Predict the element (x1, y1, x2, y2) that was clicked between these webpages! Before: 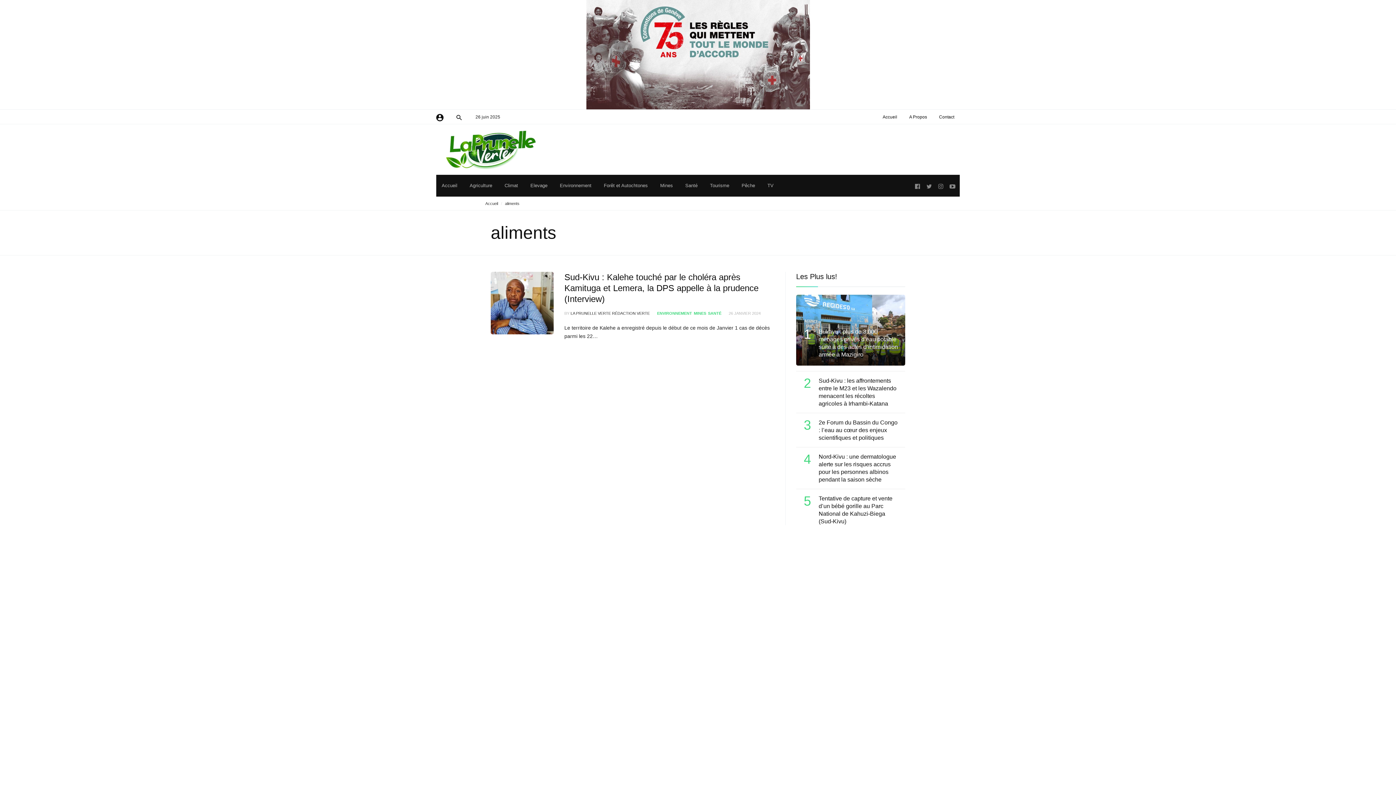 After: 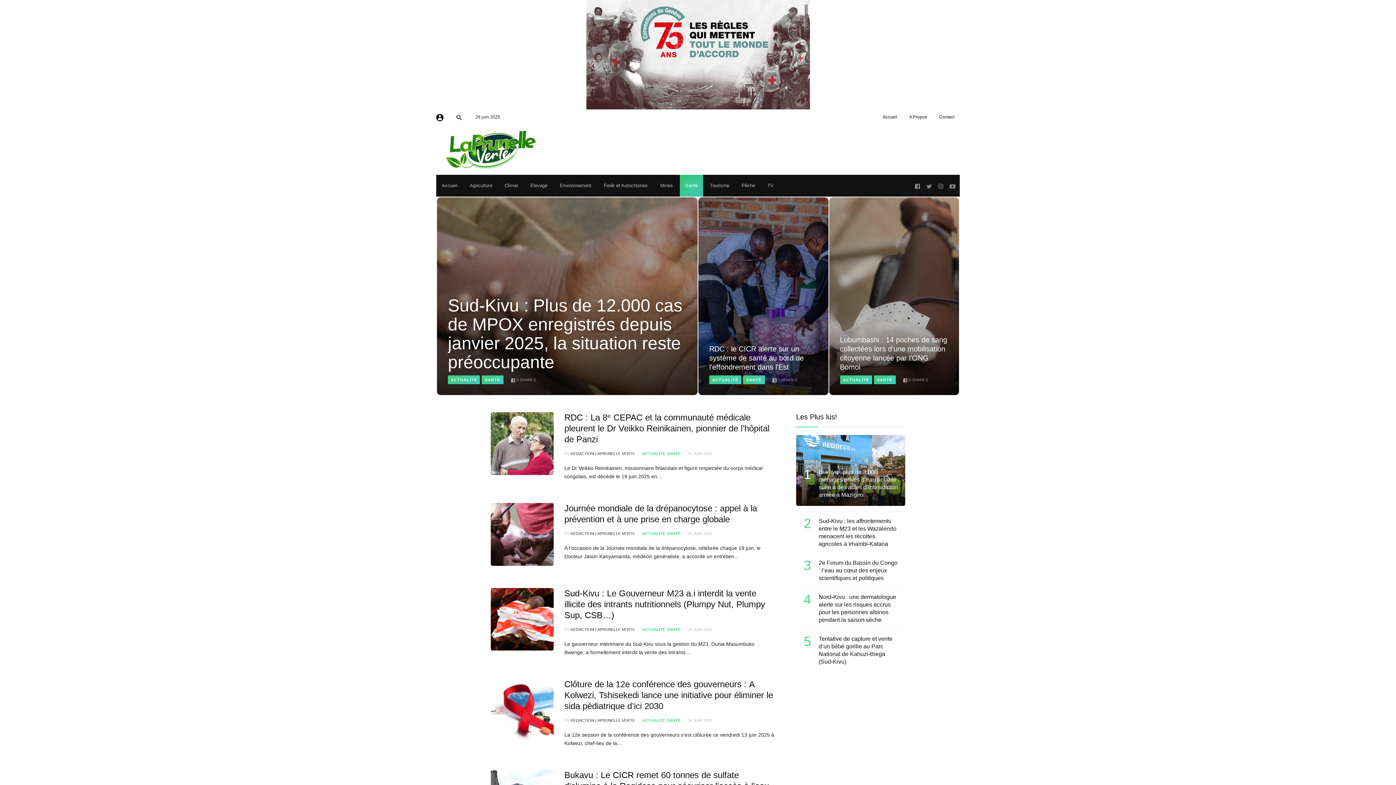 Action: bbox: (708, 311, 721, 315) label: SANTÉ